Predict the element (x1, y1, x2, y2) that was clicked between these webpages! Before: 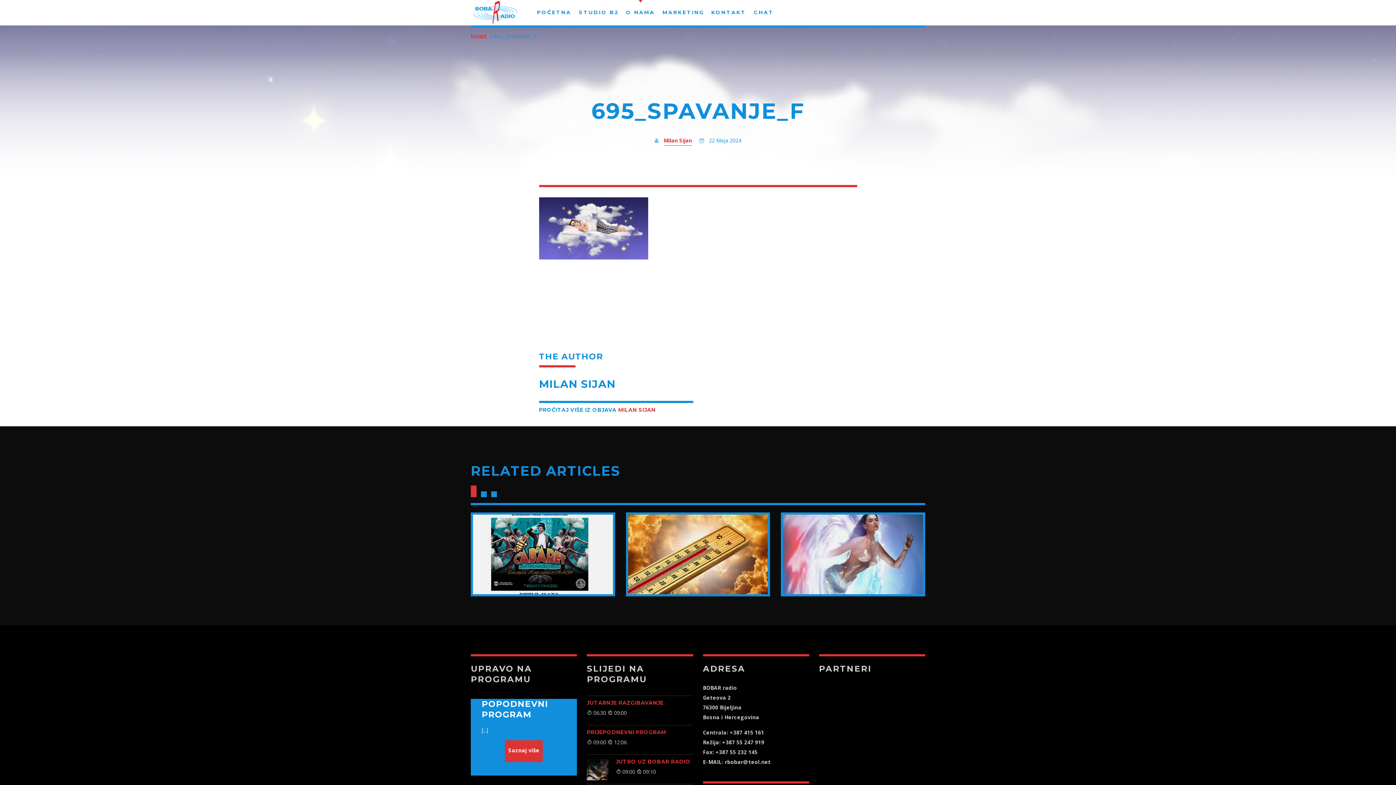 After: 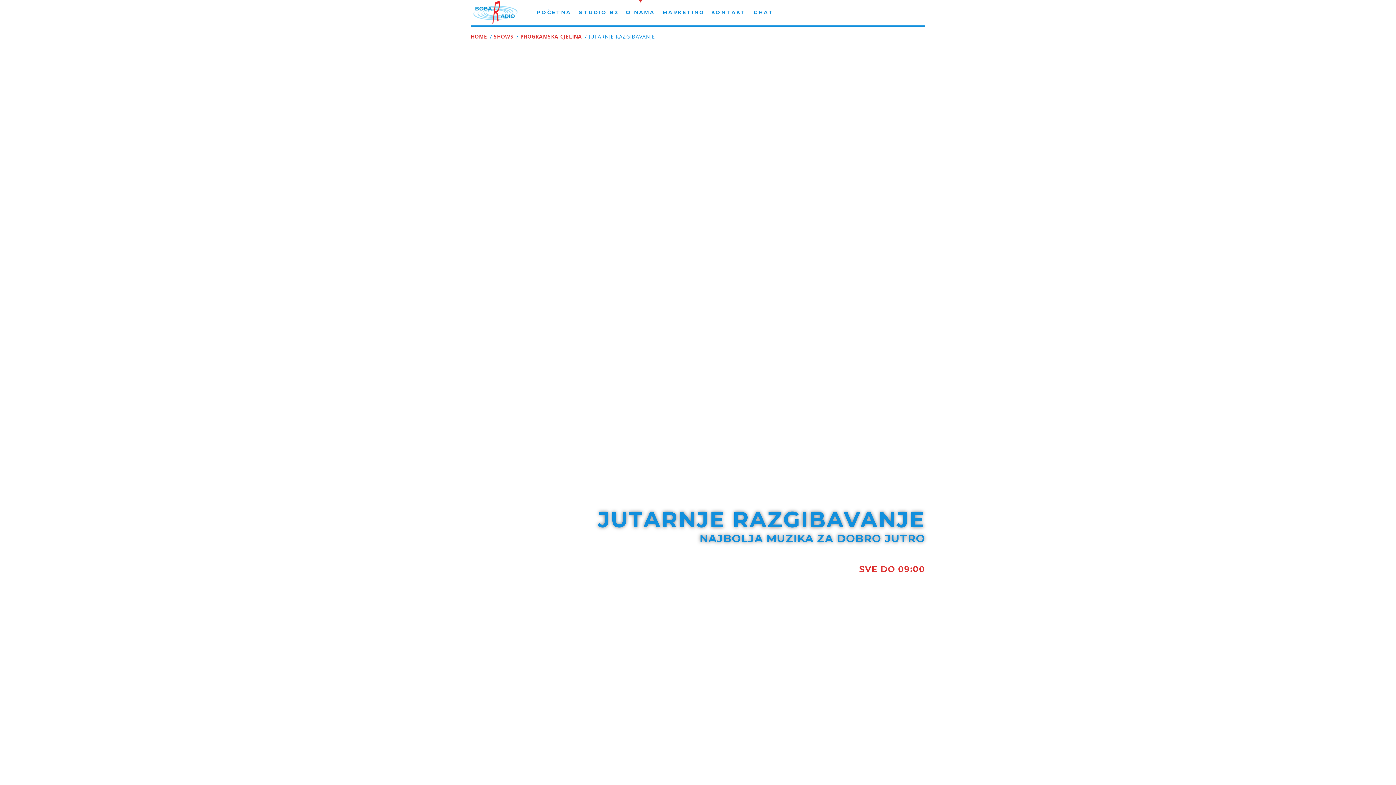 Action: bbox: (587, 700, 693, 706) label: JUTARNJE RAZGIBAVANJE